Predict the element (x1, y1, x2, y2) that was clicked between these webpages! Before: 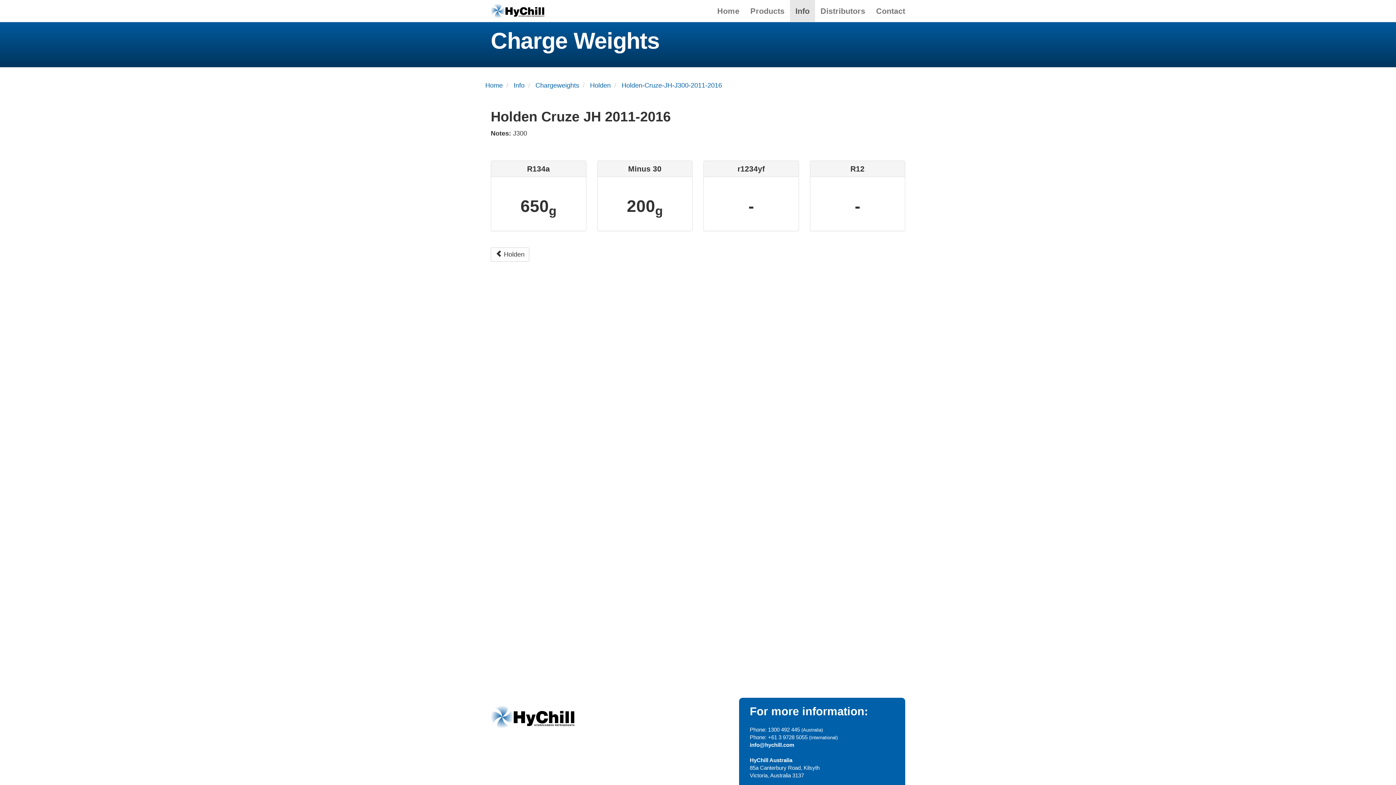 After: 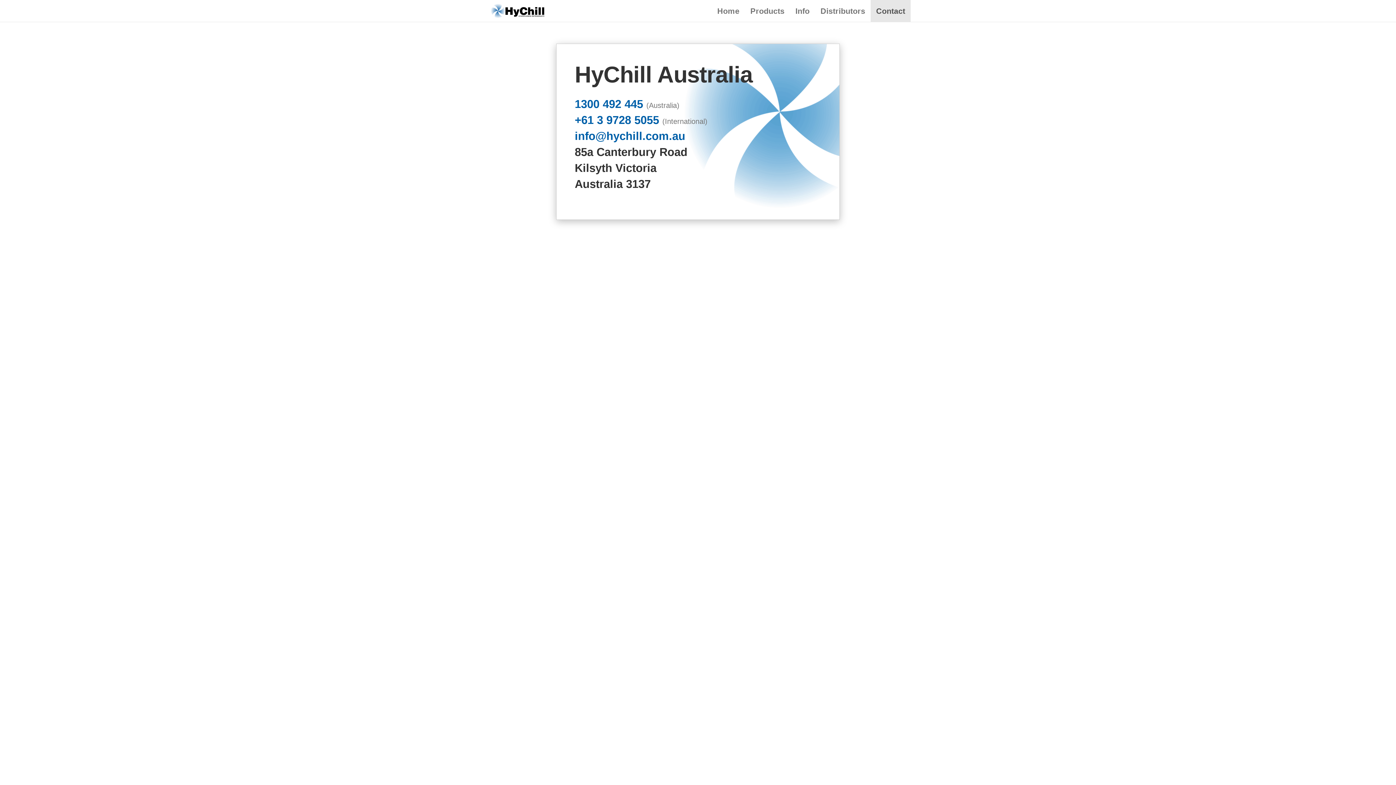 Action: label: Contact bbox: (870, 0, 910, 21)